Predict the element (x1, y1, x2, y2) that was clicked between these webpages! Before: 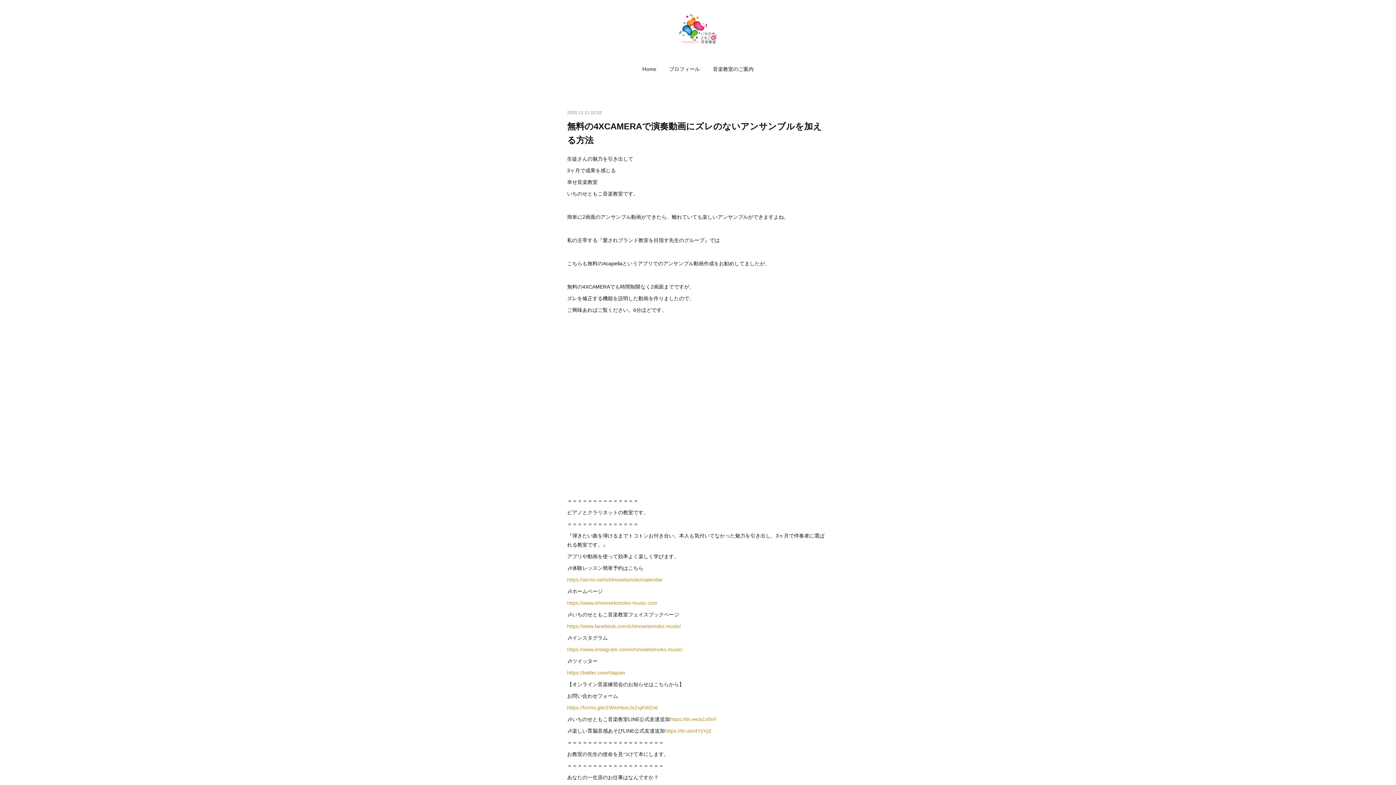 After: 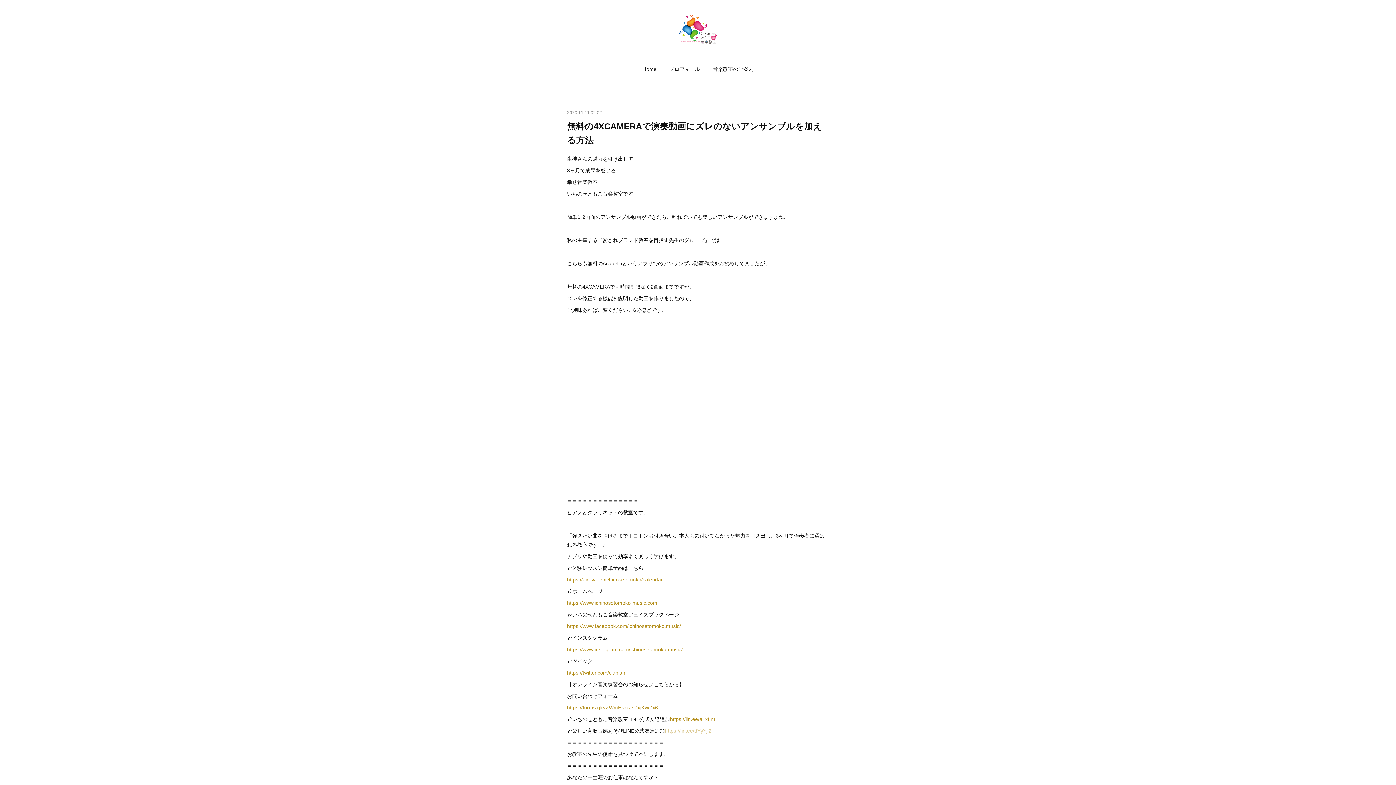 Action: label: https://lin.ee/dYyYji2 bbox: (665, 728, 711, 734)